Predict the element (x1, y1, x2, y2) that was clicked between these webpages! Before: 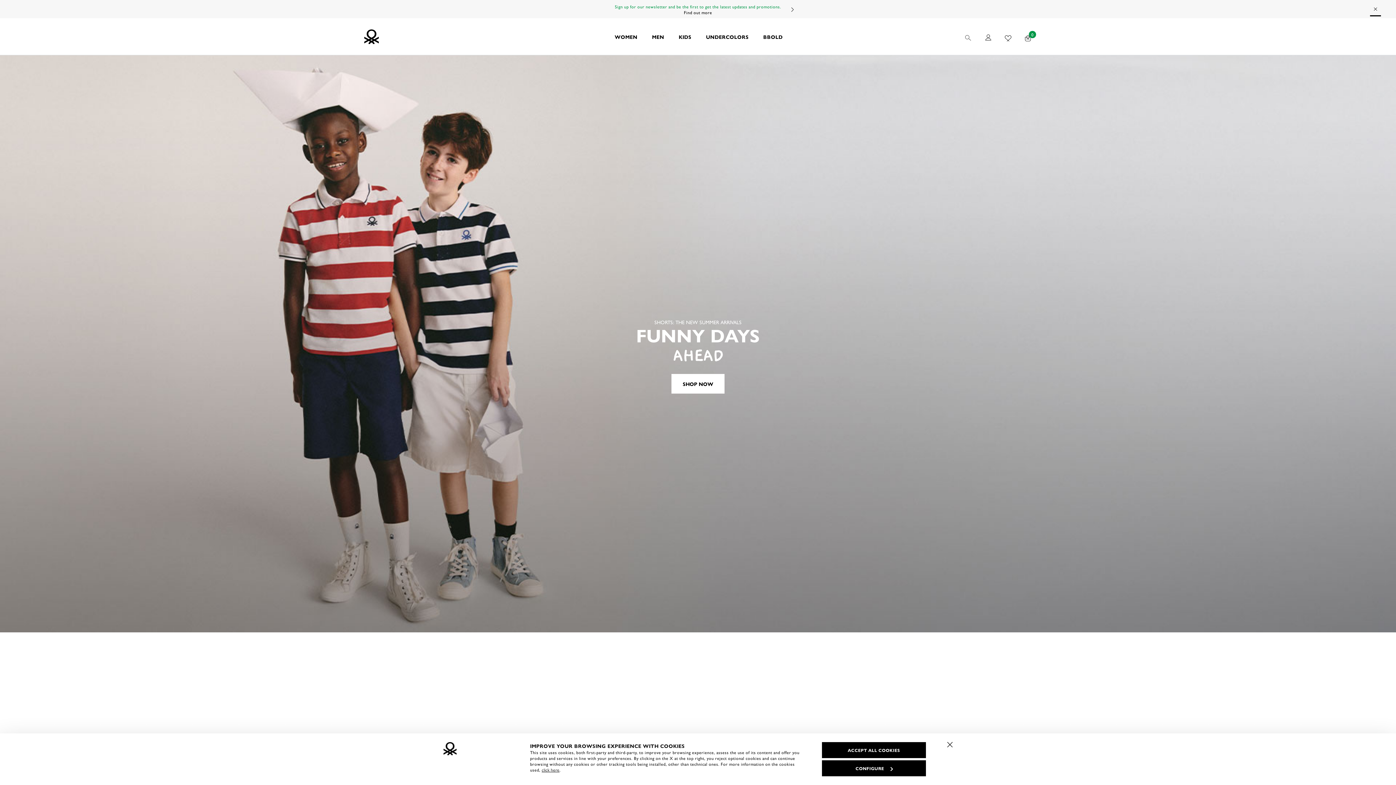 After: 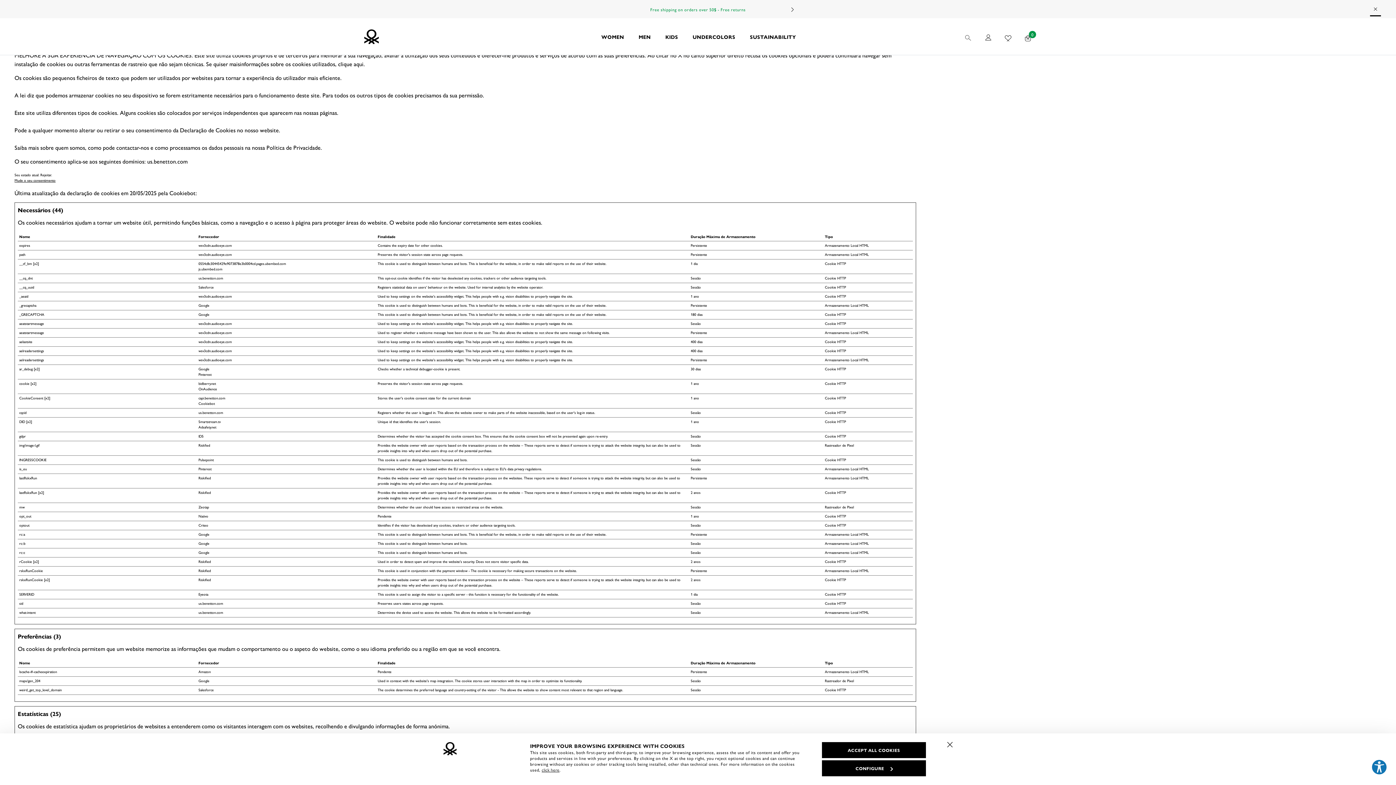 Action: bbox: (541, 766, 559, 773) label: click here